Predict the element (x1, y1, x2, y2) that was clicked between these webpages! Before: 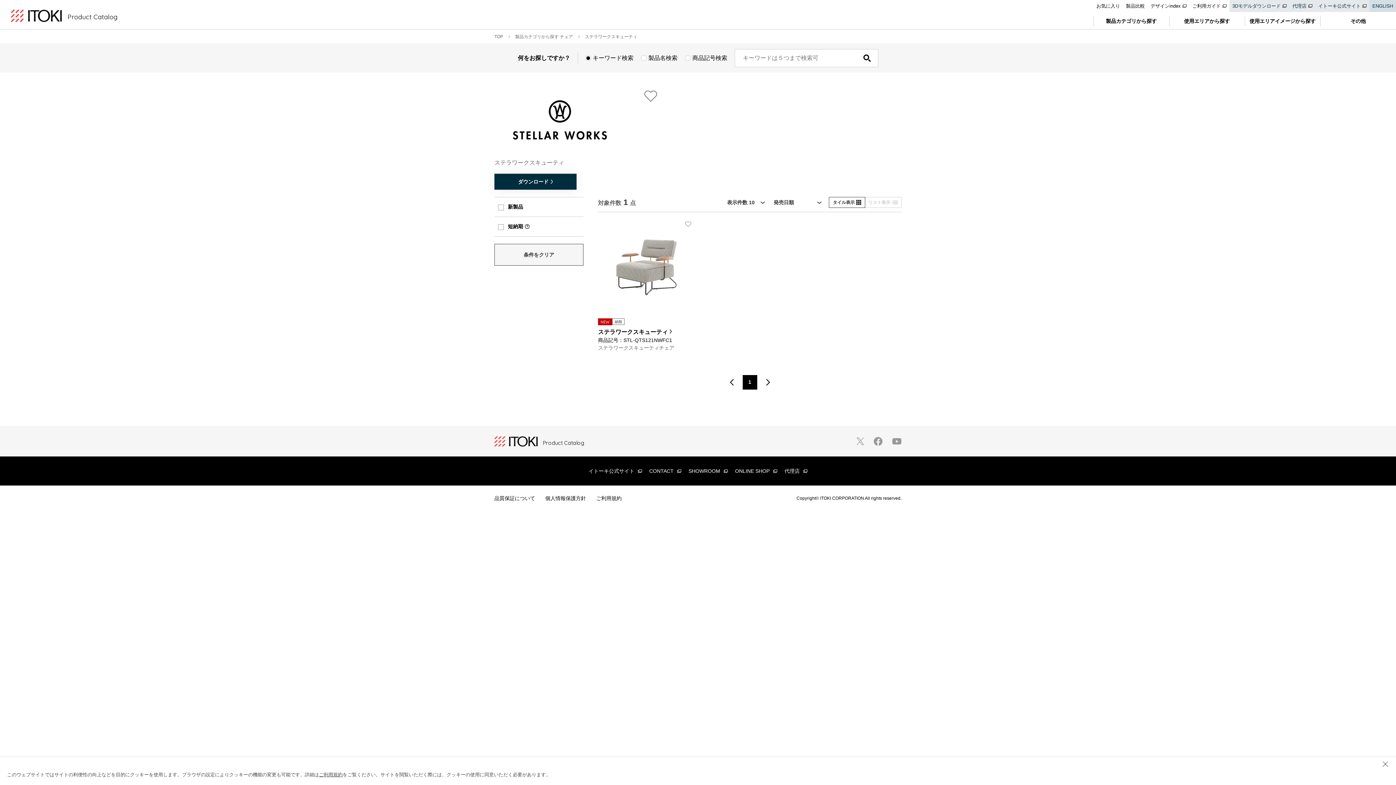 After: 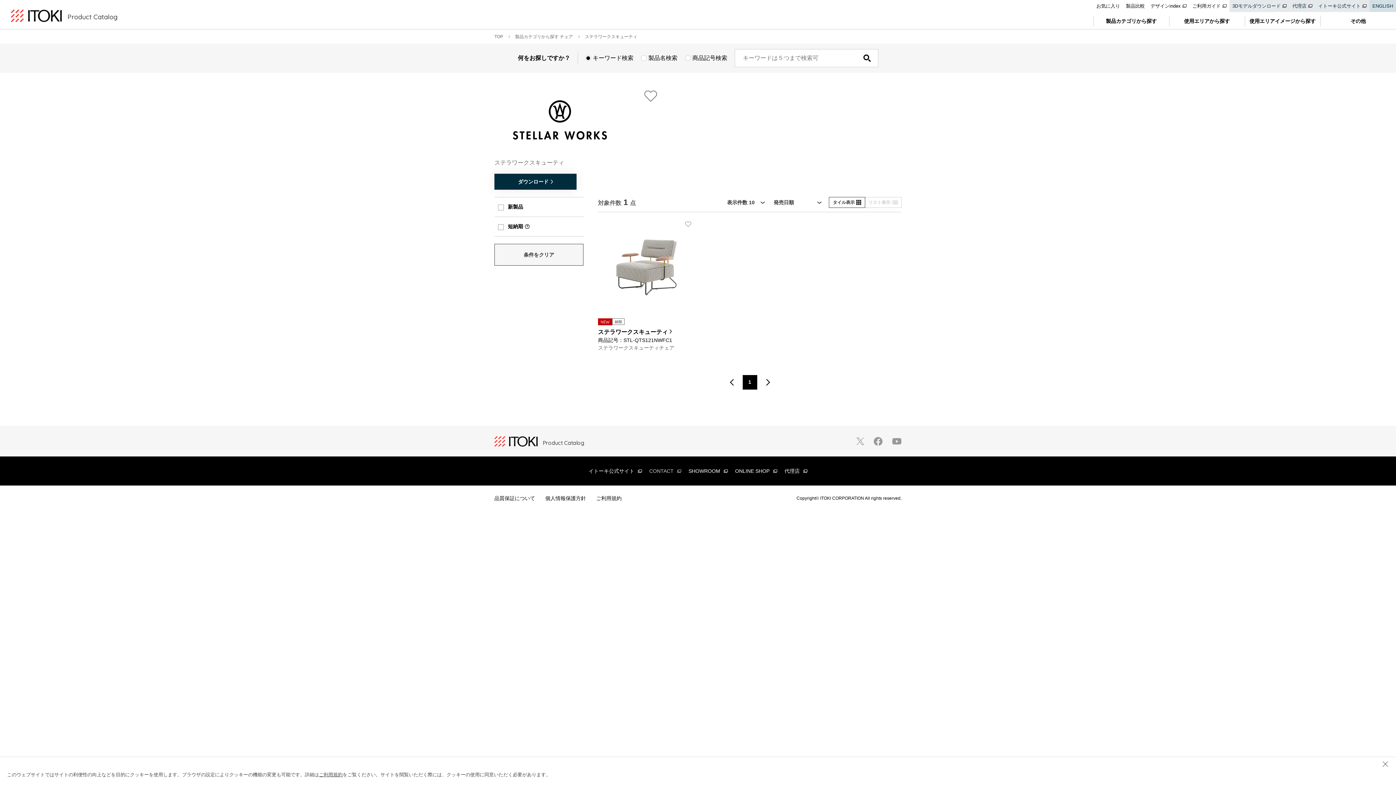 Action: bbox: (649, 456, 681, 485) label: CONTACT